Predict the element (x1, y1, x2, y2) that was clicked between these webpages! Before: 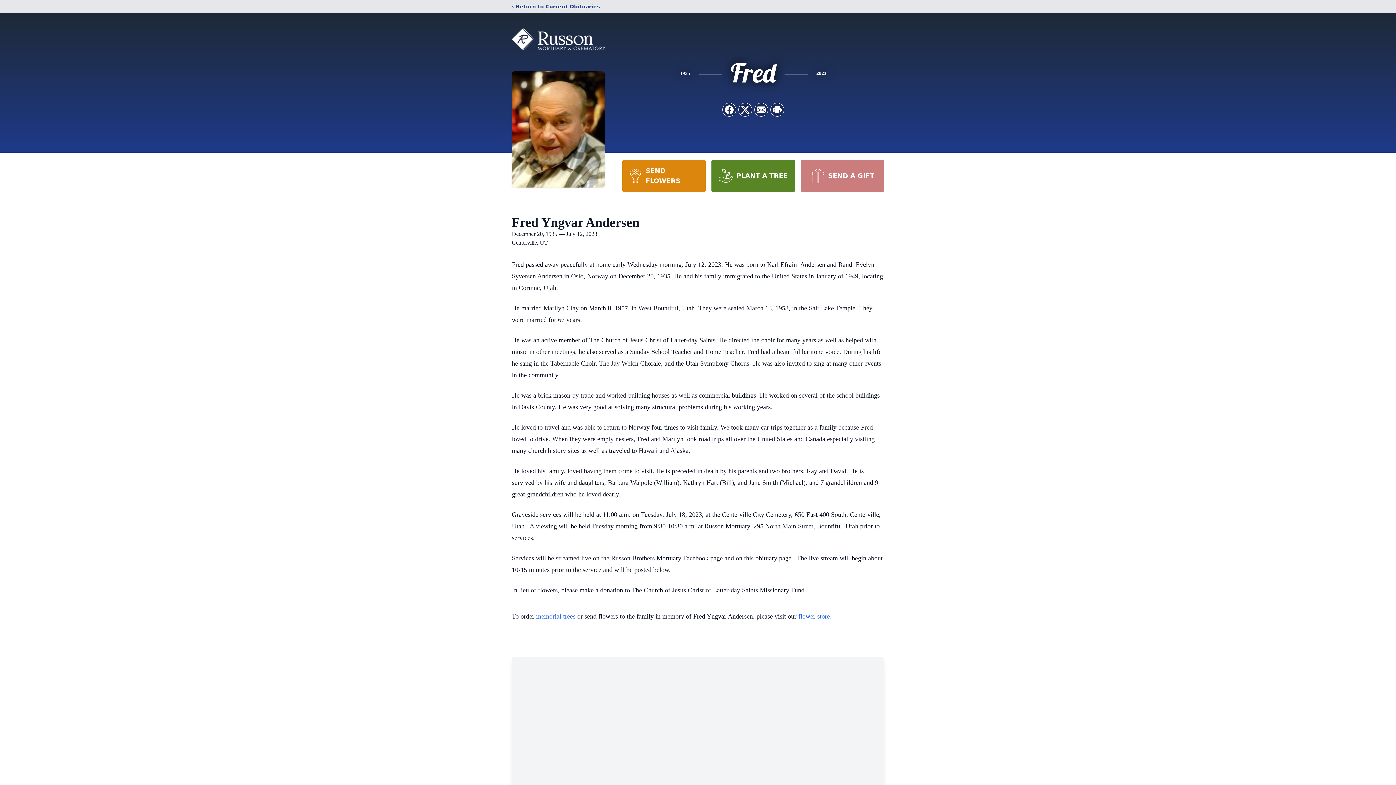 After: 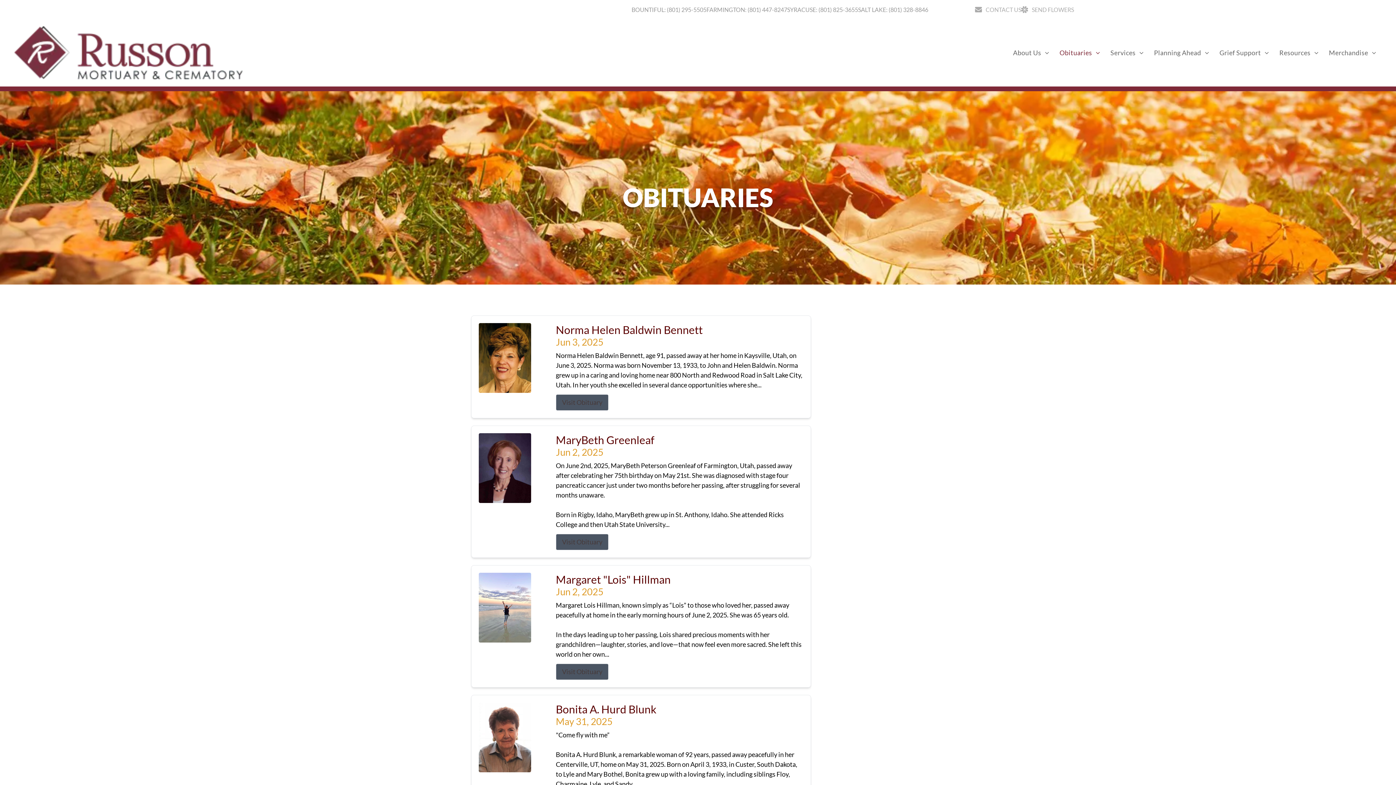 Action: label: ‹ Return to Current Obituaries bbox: (512, 2, 600, 10)